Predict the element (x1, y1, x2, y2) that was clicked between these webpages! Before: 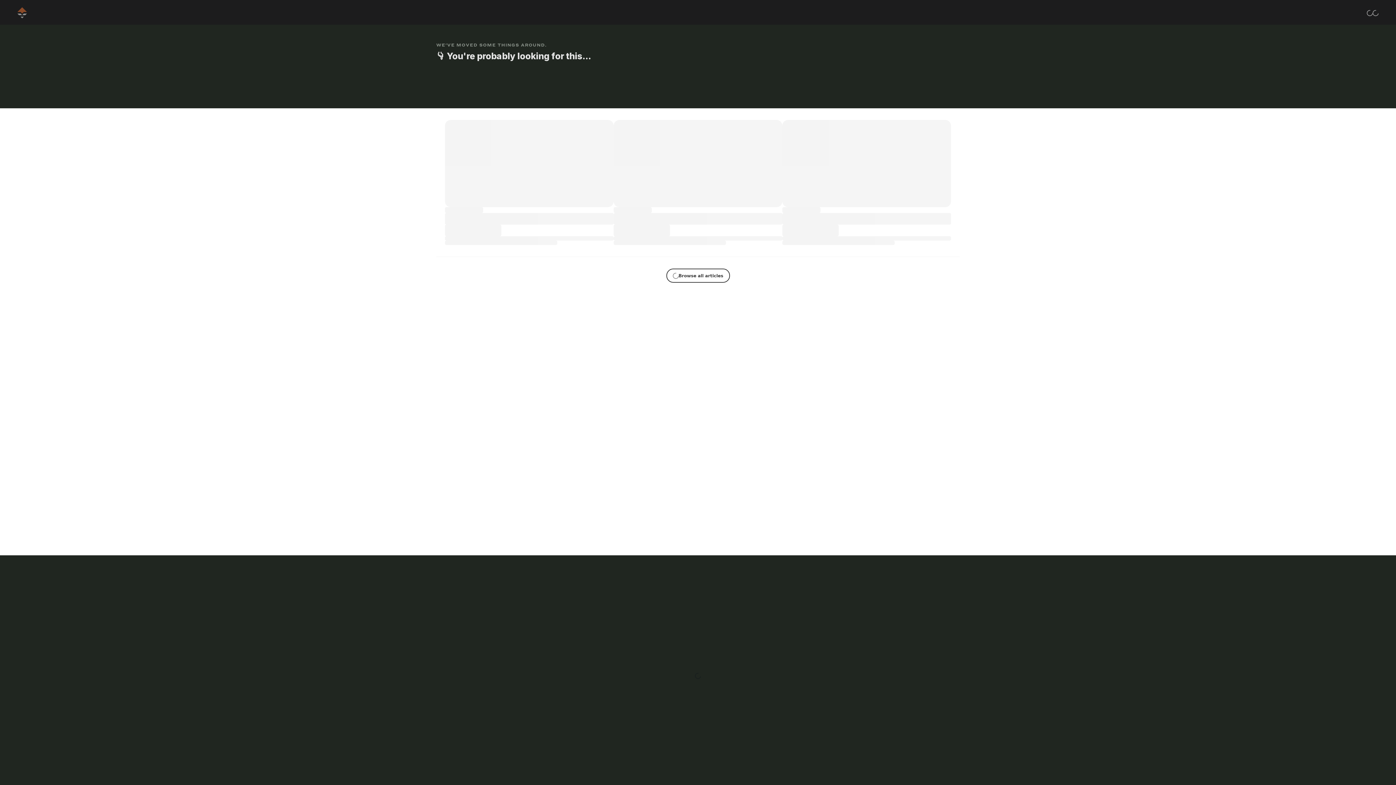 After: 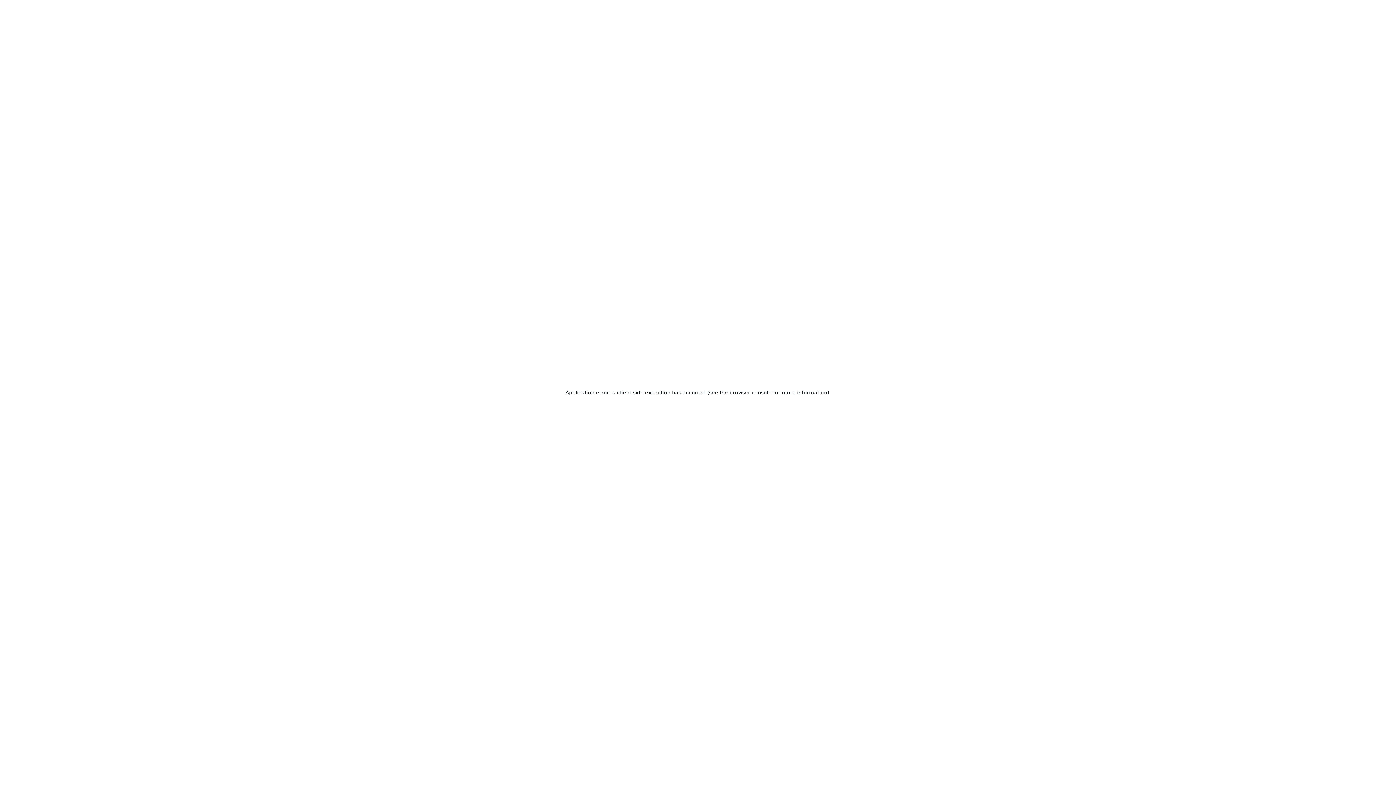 Action: bbox: (666, 268, 730, 282) label: Internal Link